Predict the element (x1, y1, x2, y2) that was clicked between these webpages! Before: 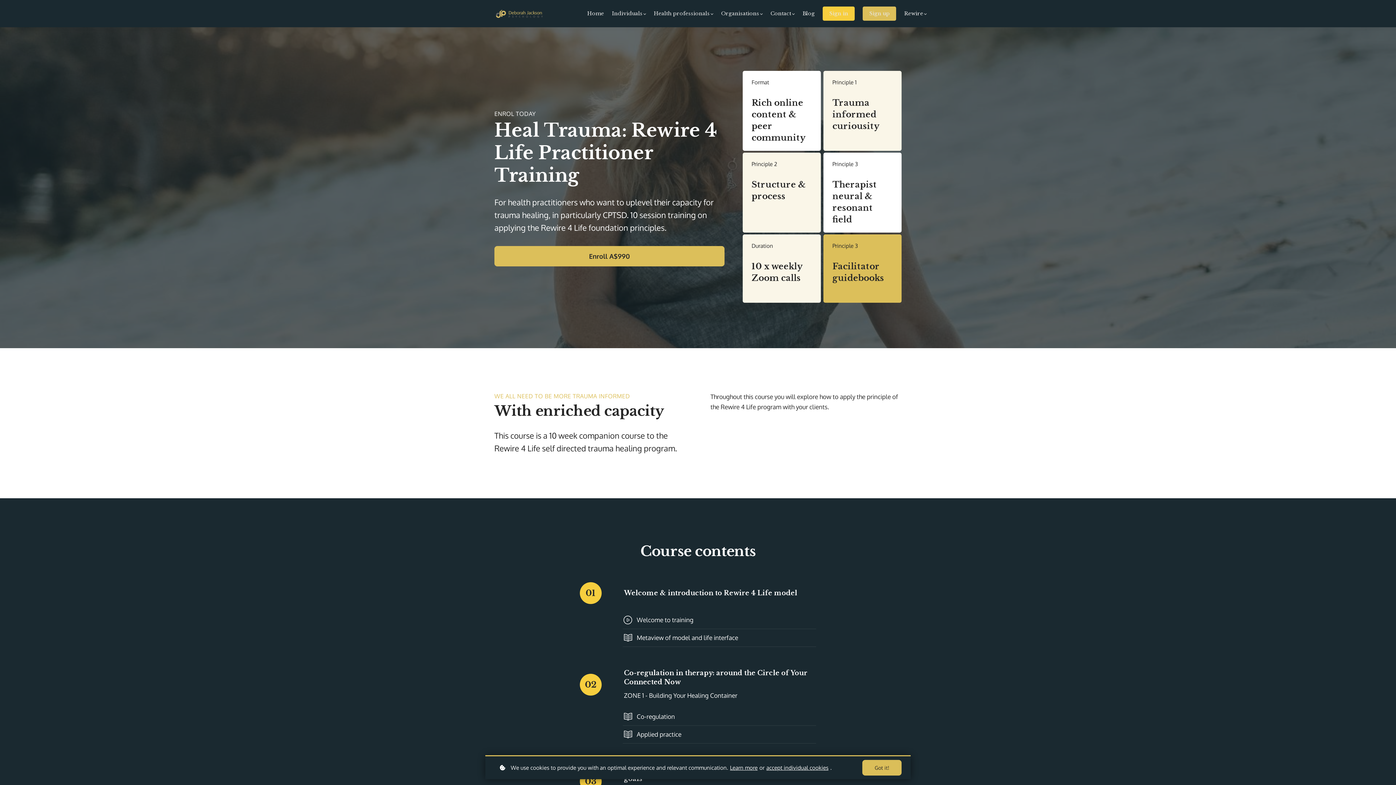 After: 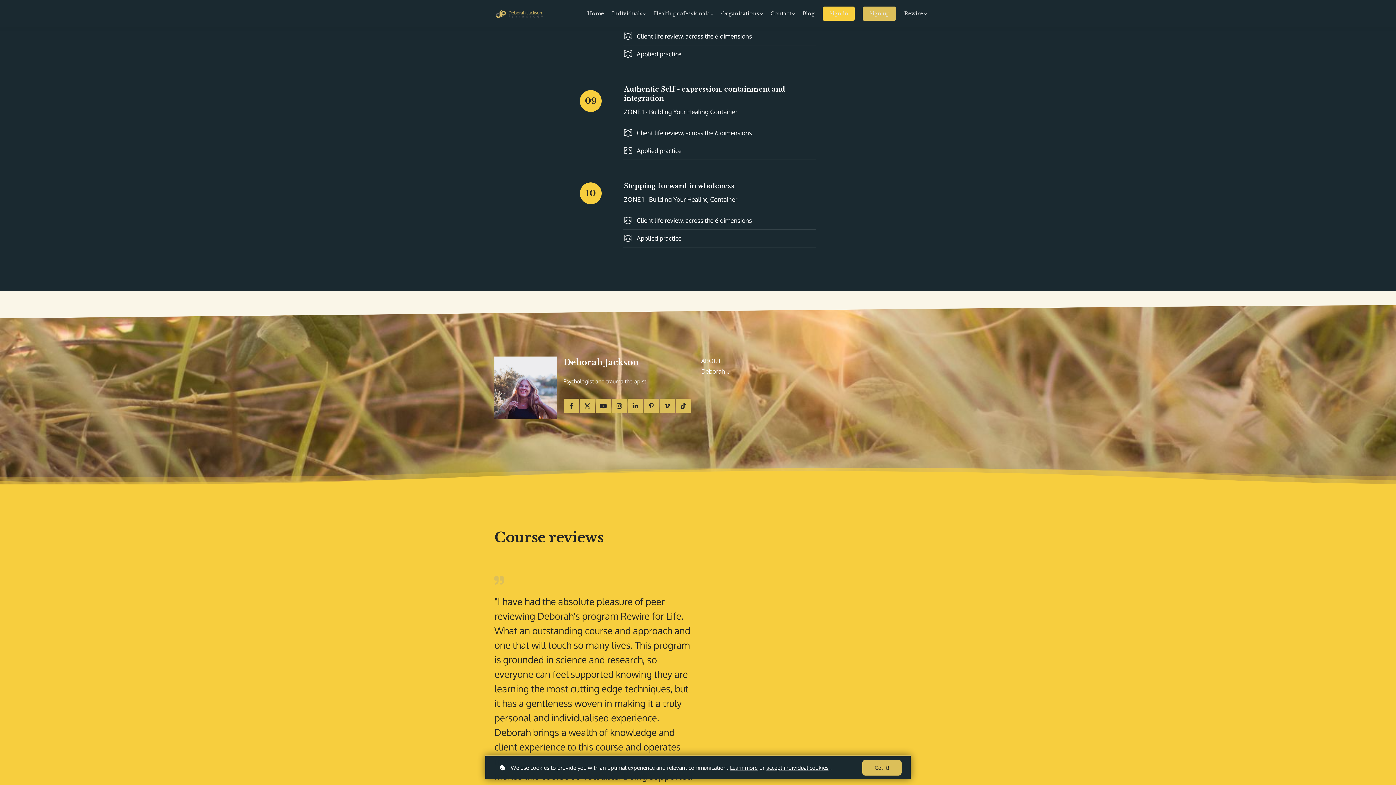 Action: bbox: (628, 606, 642, 620)